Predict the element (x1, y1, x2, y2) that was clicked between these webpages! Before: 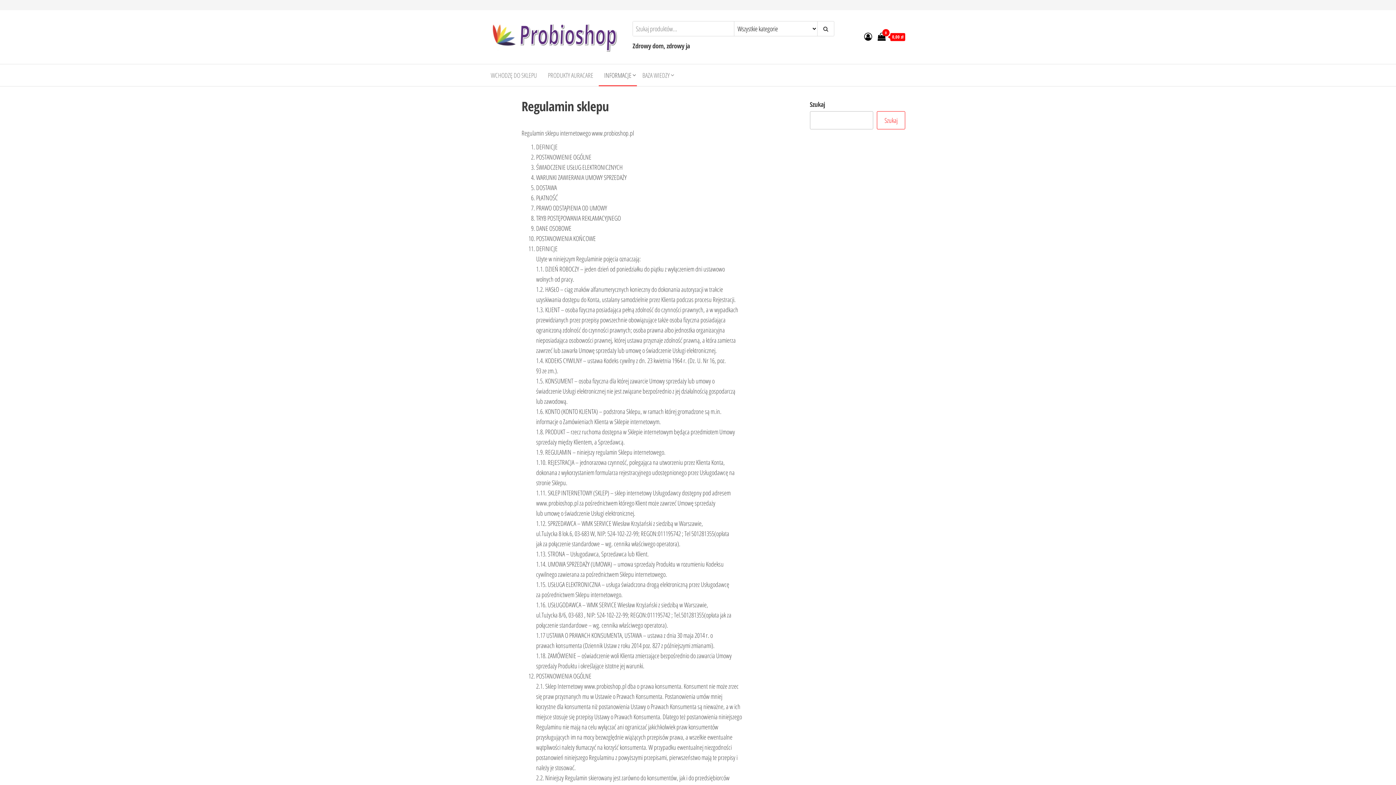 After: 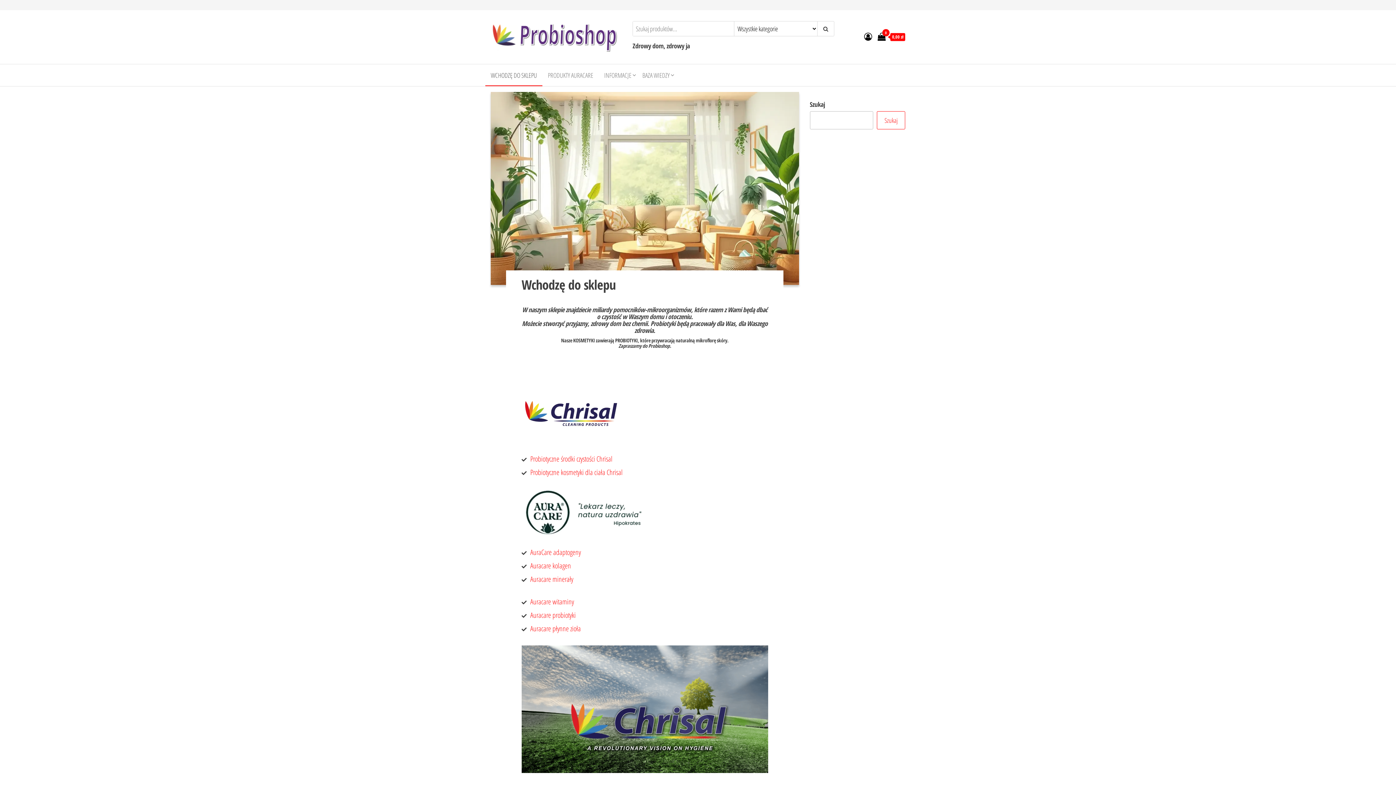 Action: label: WCHODZĘ DO SKLEPU bbox: (485, 64, 542, 86)